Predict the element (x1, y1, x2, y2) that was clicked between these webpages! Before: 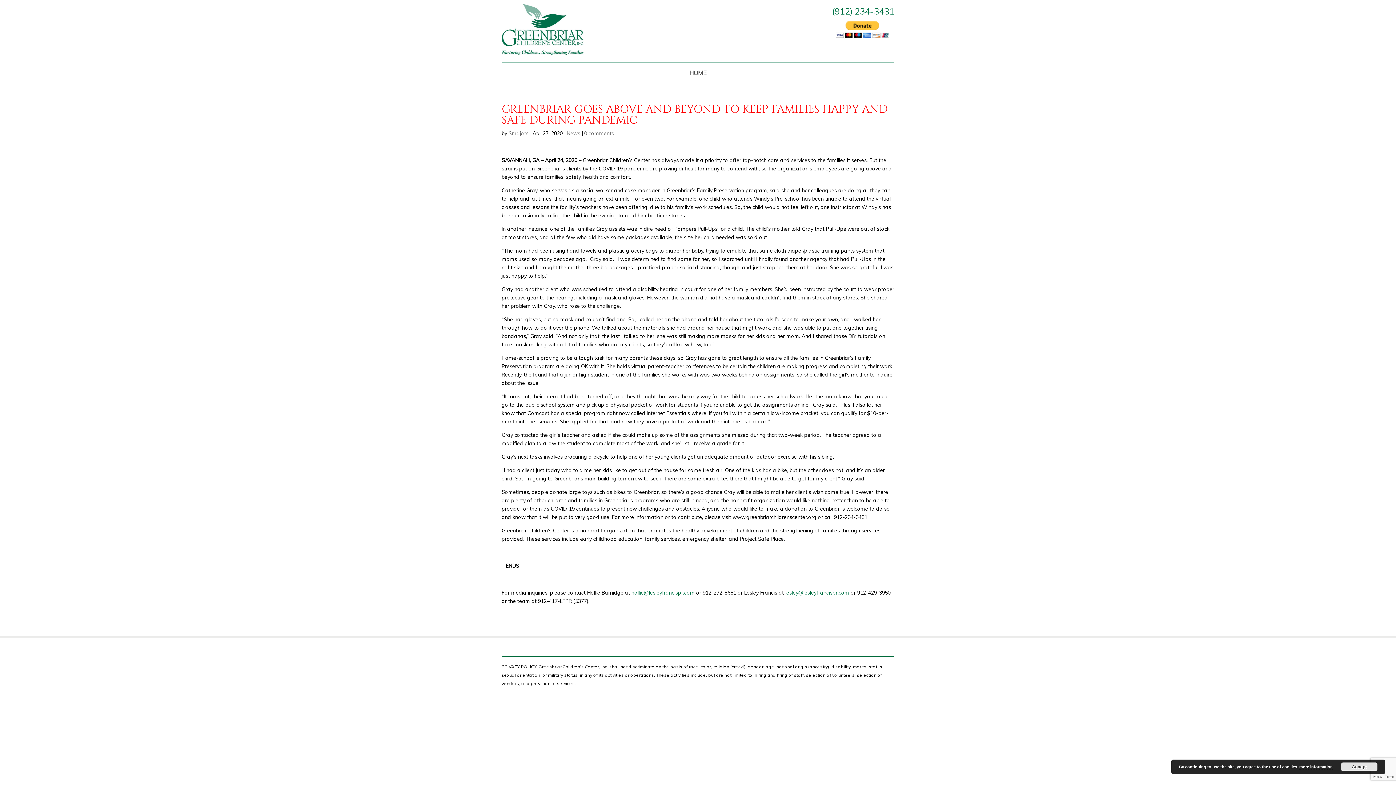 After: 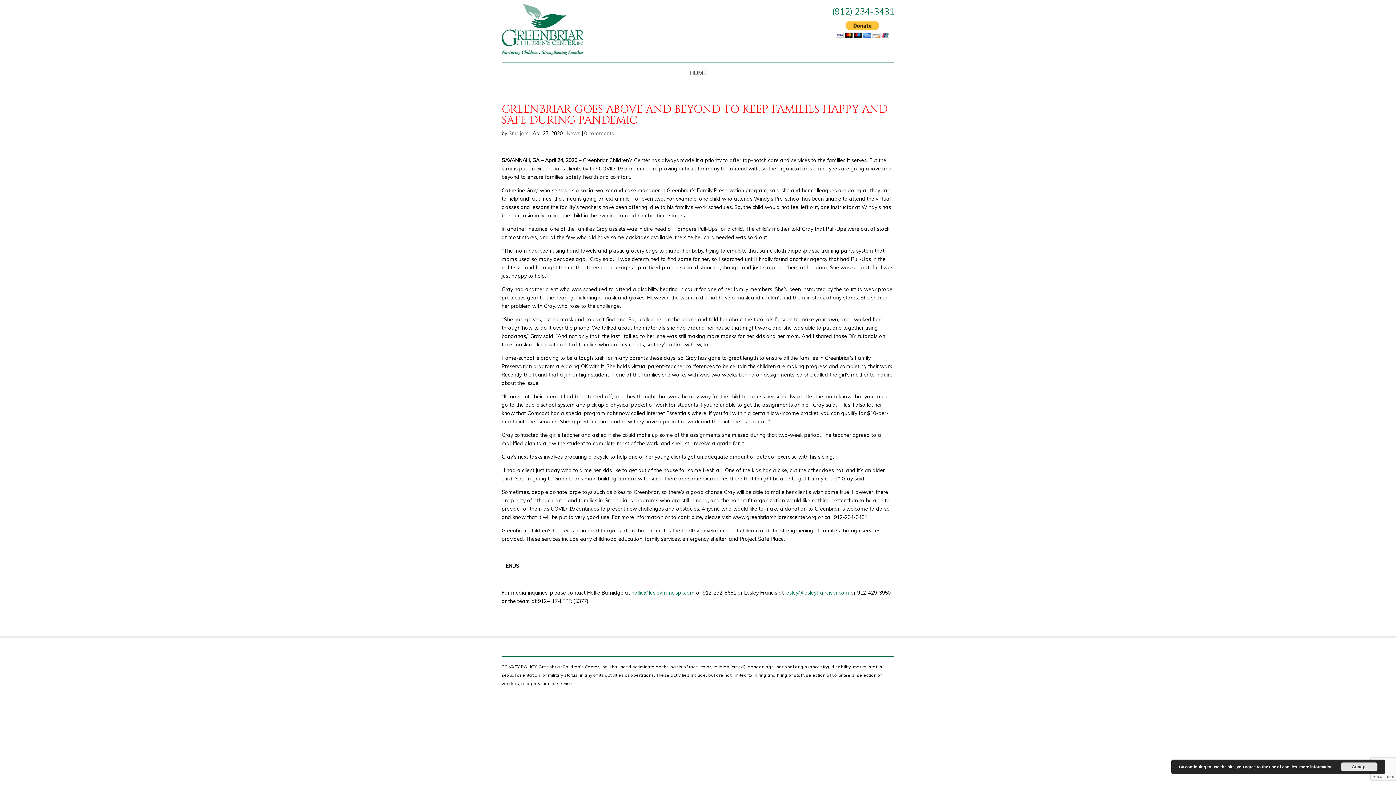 Action: label: lesley@lesleyfrancispr.com bbox: (785, 589, 849, 596)